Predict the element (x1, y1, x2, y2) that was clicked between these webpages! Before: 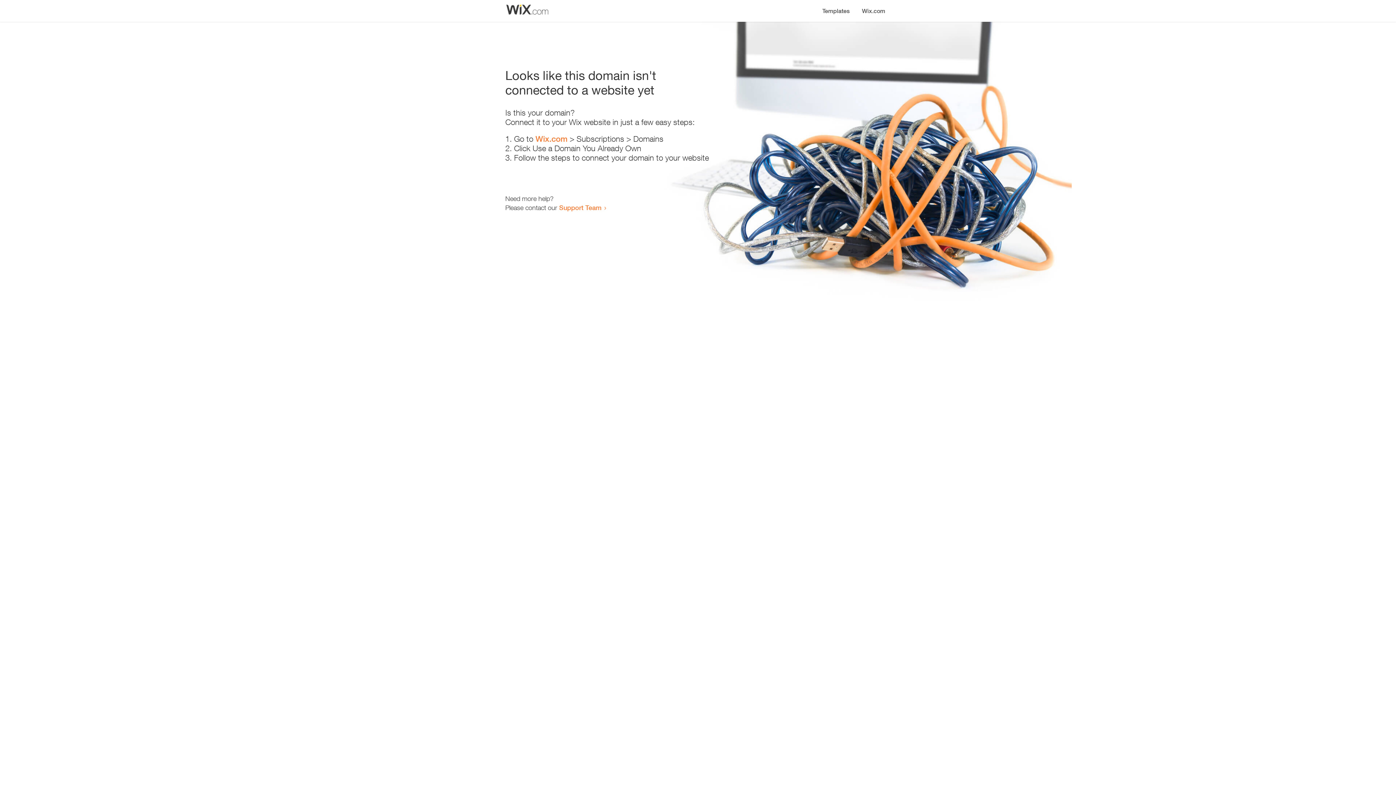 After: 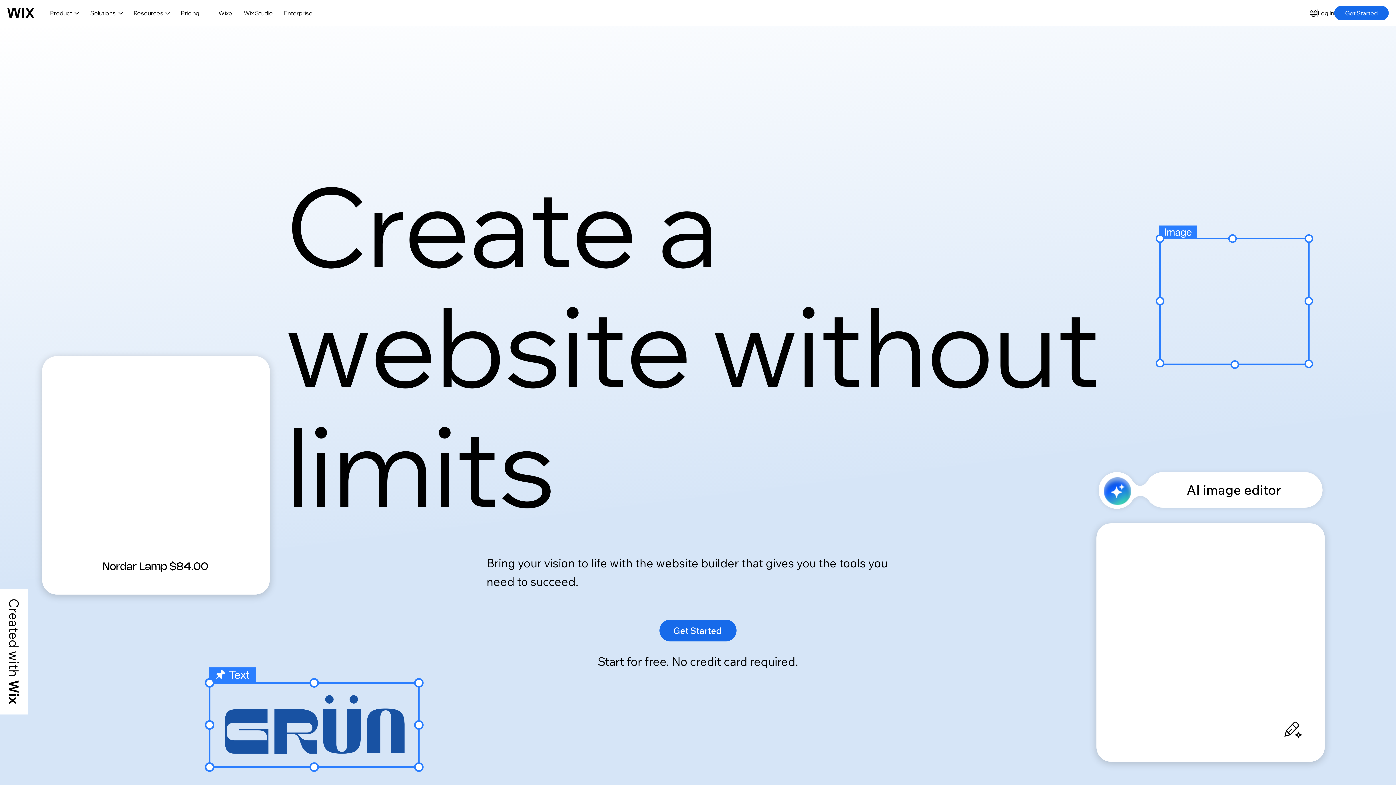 Action: bbox: (535, 134, 567, 143) label: Wix.com